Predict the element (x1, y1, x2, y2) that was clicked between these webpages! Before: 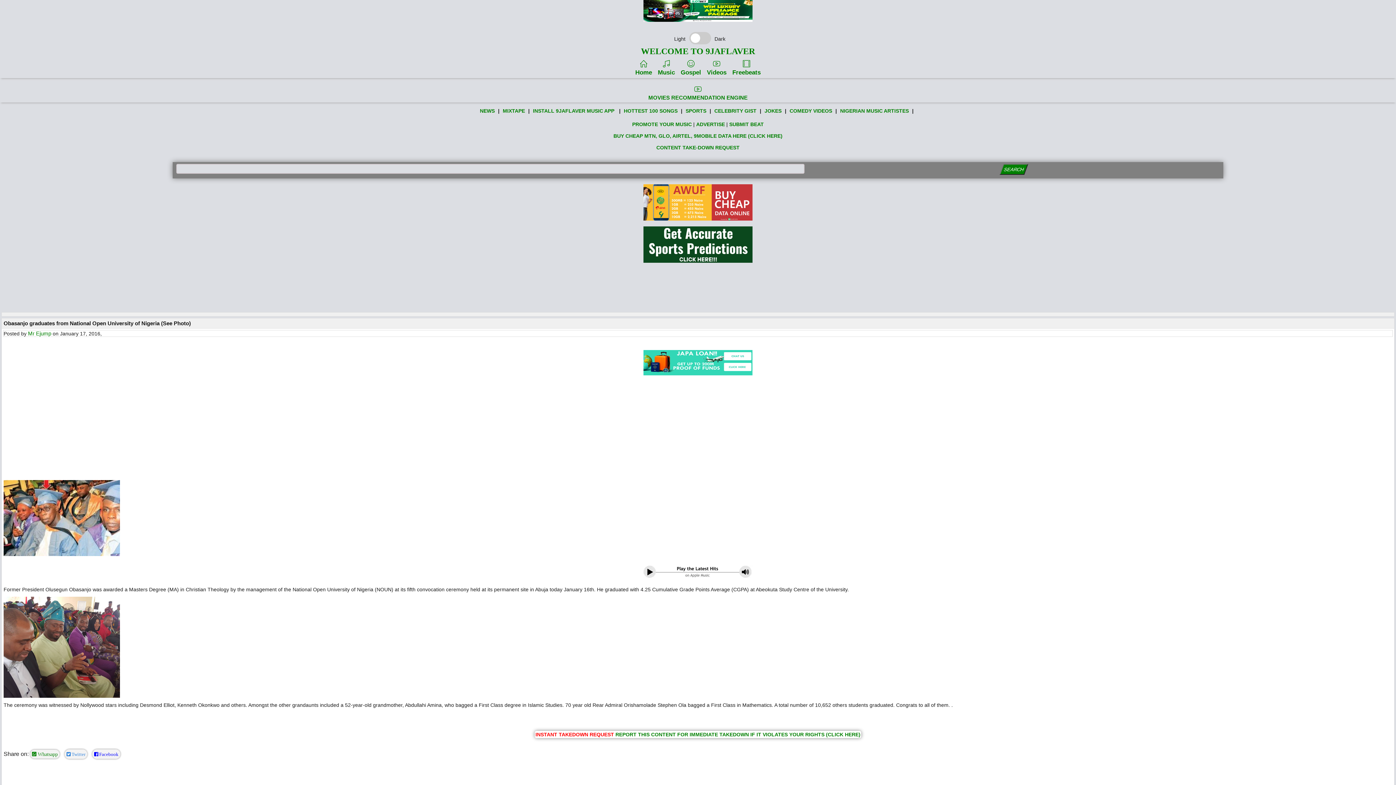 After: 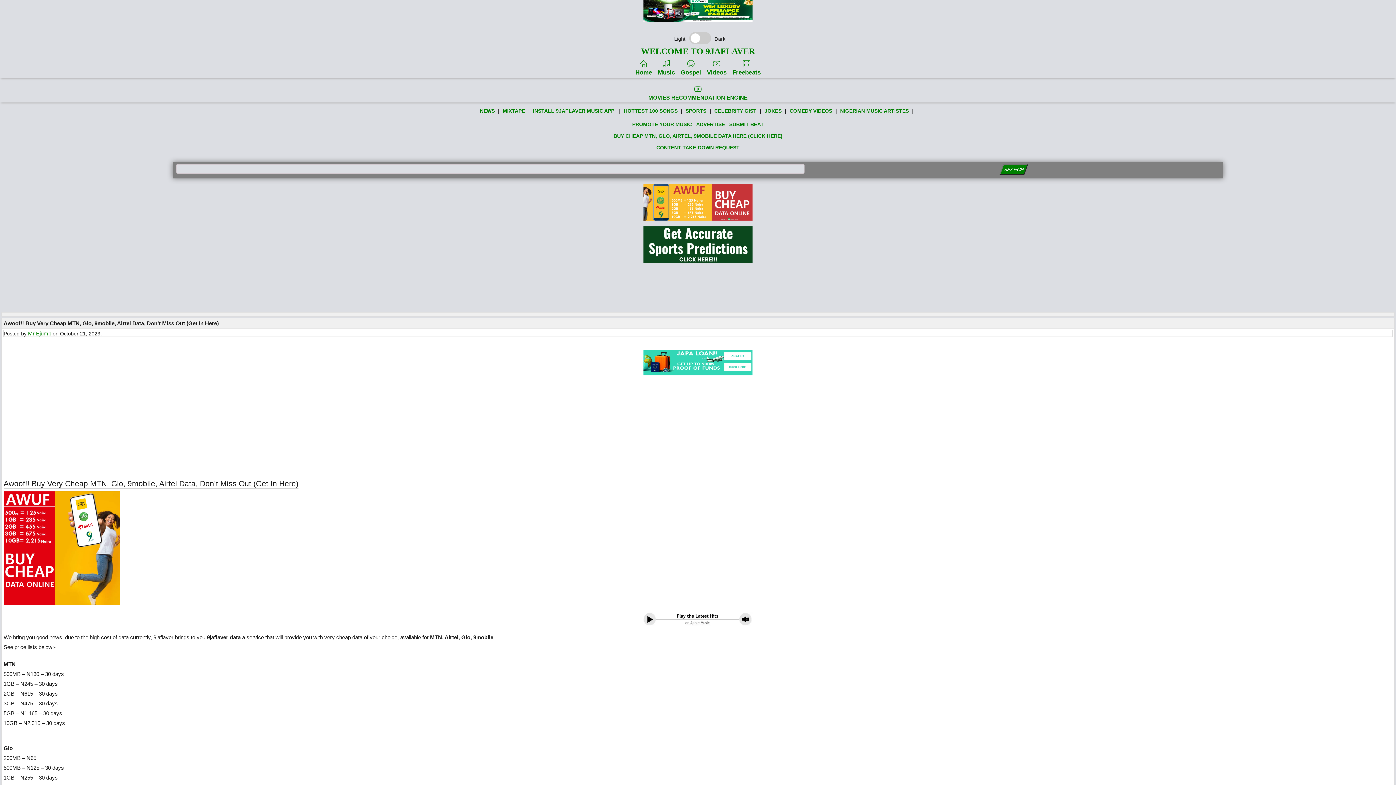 Action: label: BUY CHEAP MTN, GLO, AIRTEL, 9MOBILE DATA HERE (CLICK HERE) bbox: (613, 133, 782, 138)